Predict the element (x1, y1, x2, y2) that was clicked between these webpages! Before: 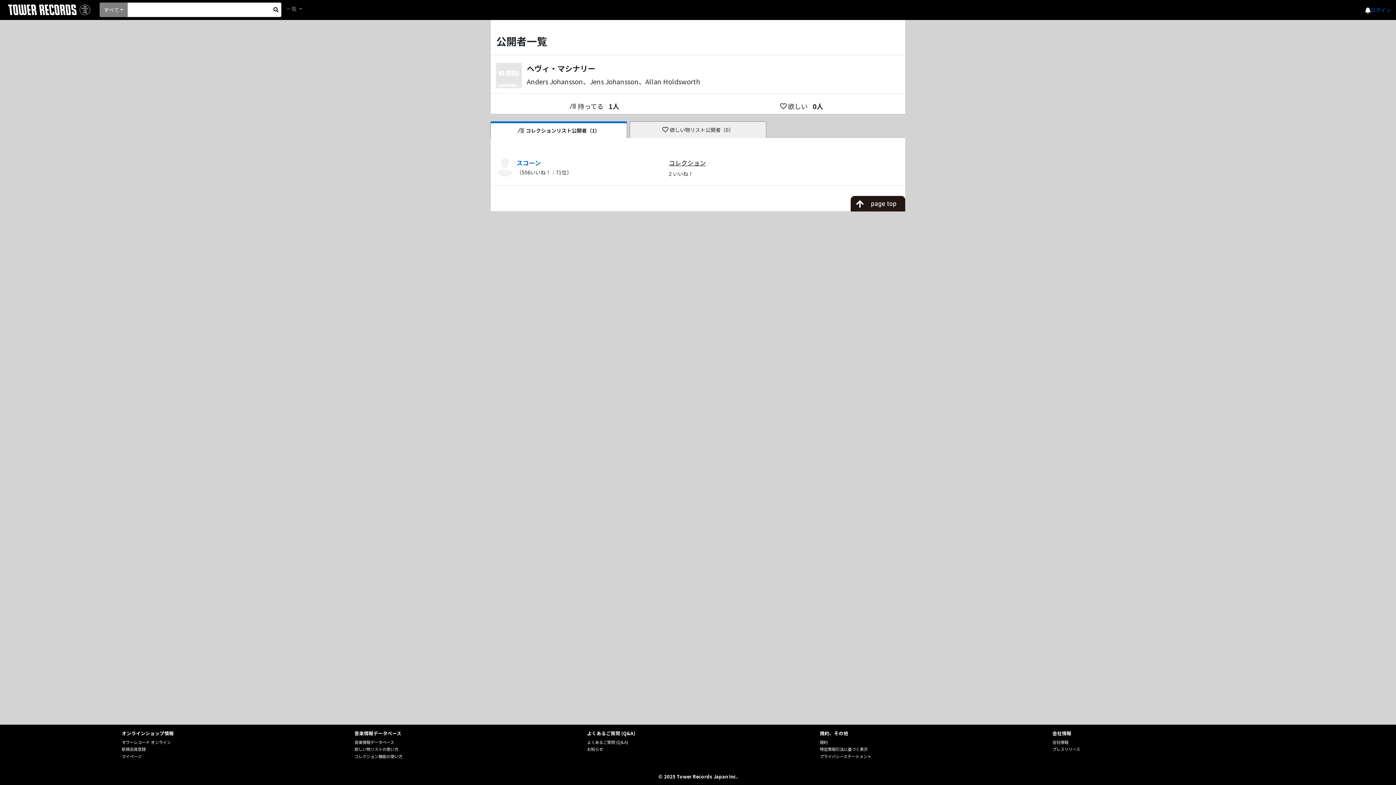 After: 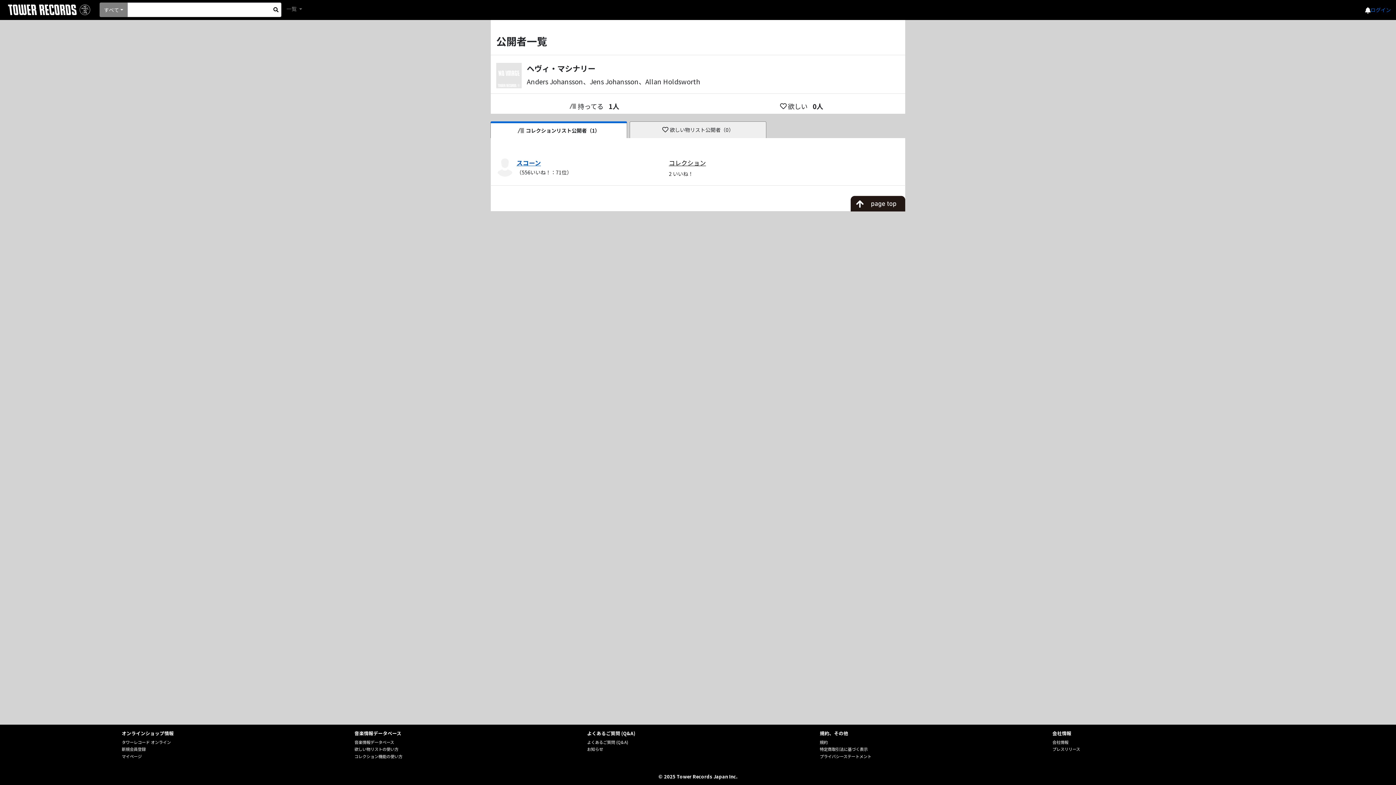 Action: bbox: (516, 158, 541, 167) label: スコーン